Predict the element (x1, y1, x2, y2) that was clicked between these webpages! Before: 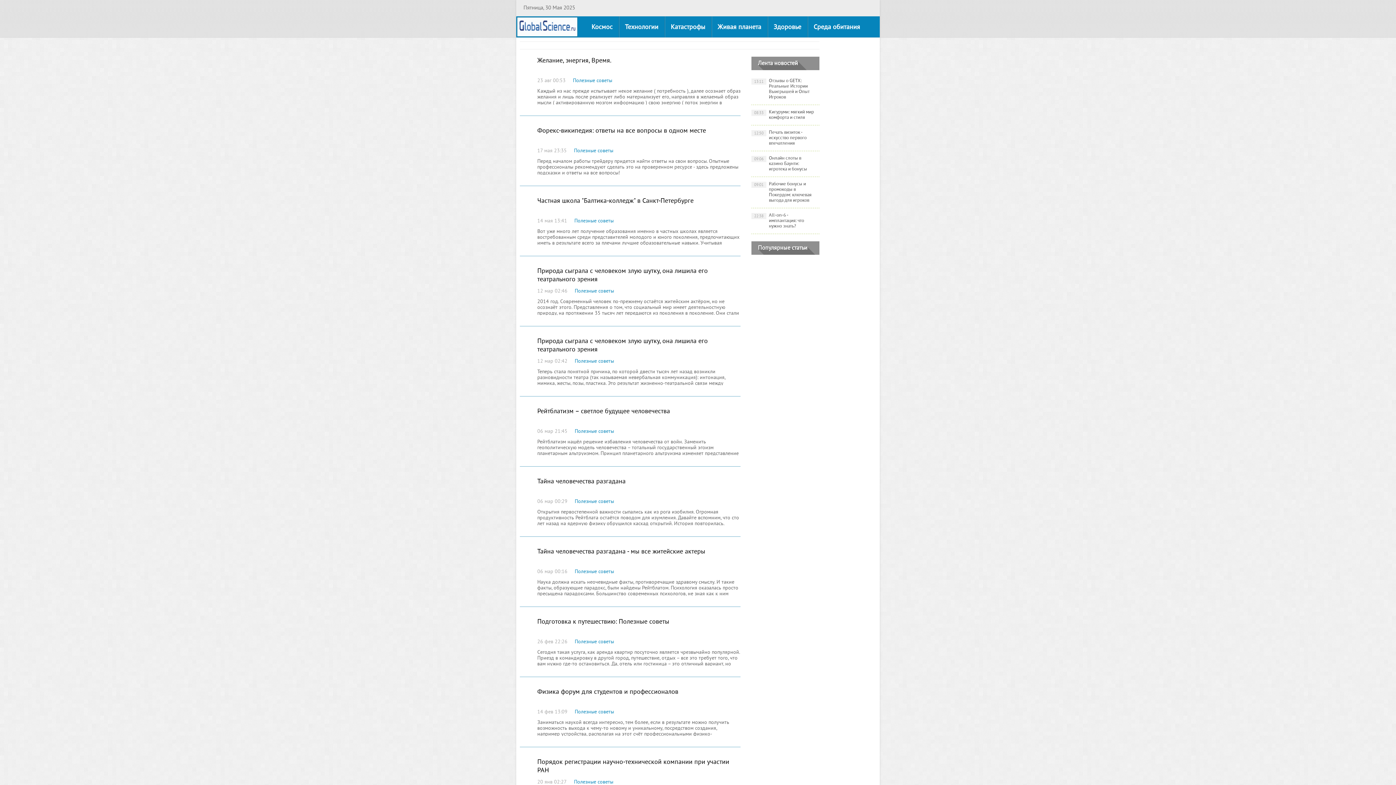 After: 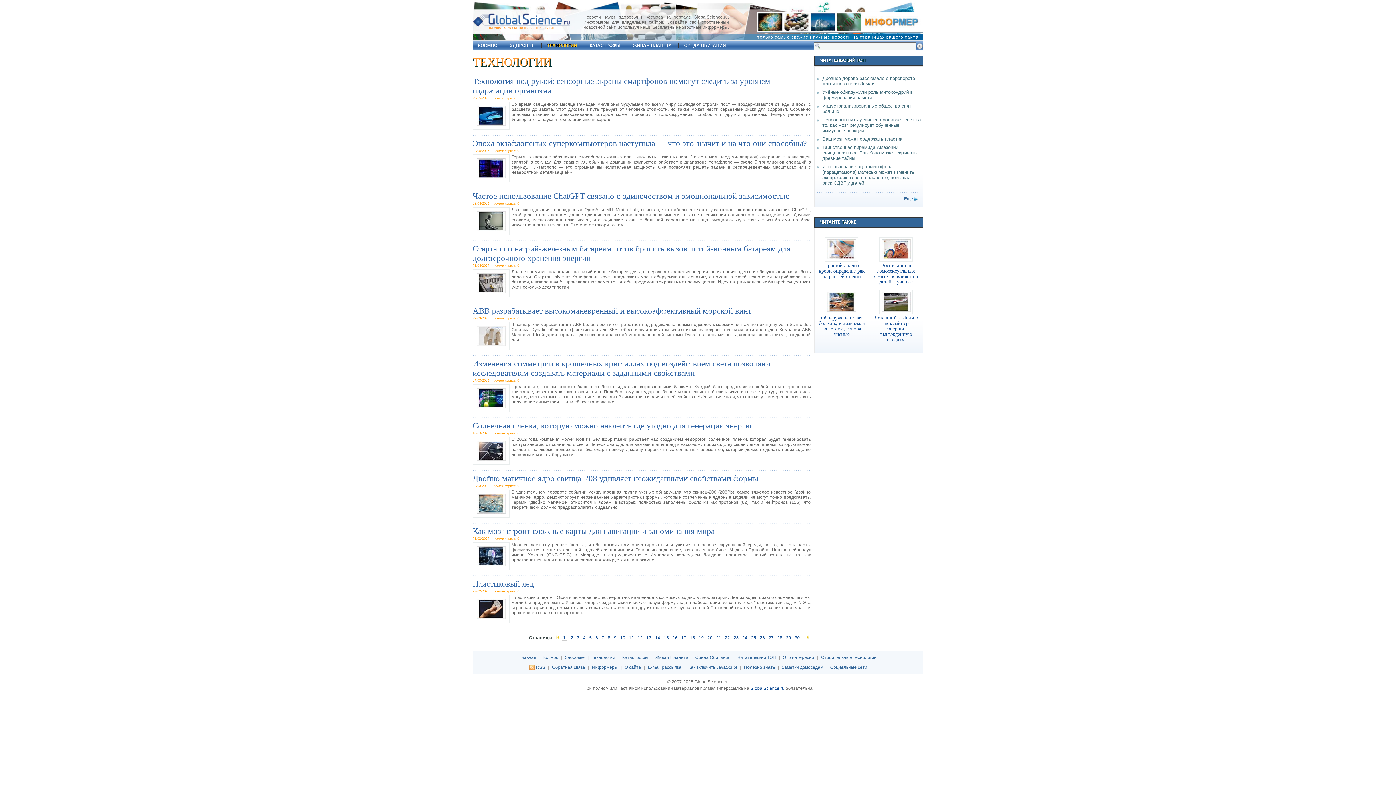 Action: label: Технологии bbox: (618, 16, 664, 37)